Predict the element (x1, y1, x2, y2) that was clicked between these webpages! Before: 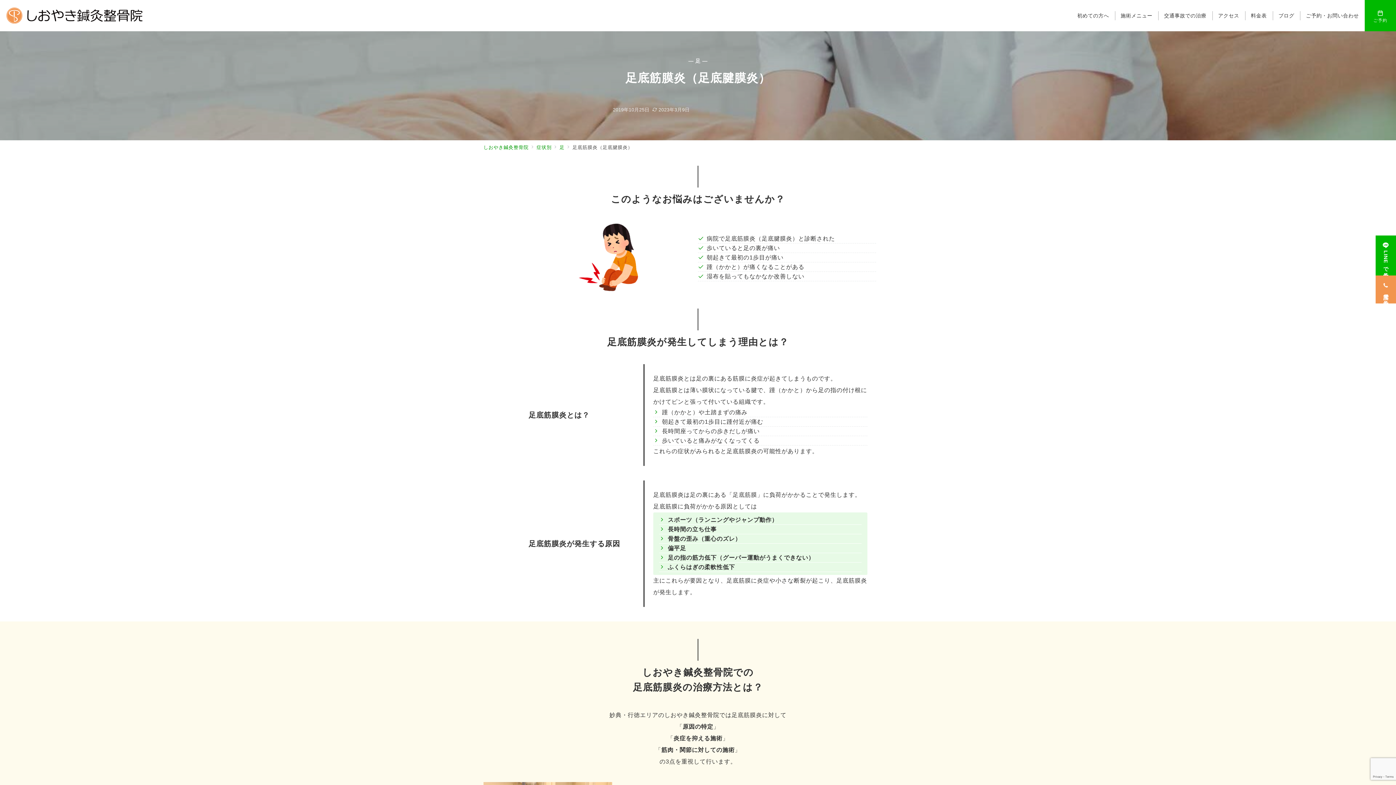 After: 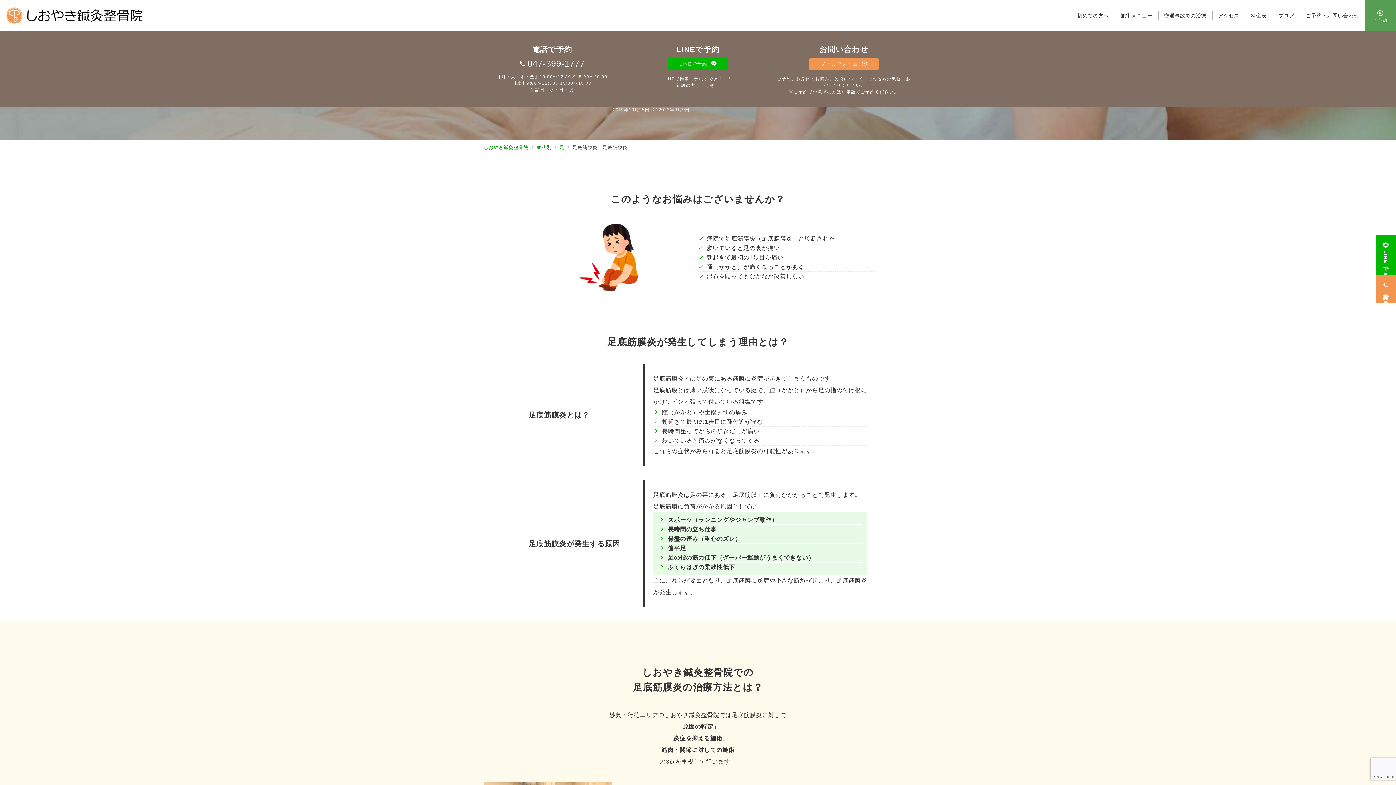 Action: label: スイッチ オフ bbox: (1365, 0, 1396, 31)